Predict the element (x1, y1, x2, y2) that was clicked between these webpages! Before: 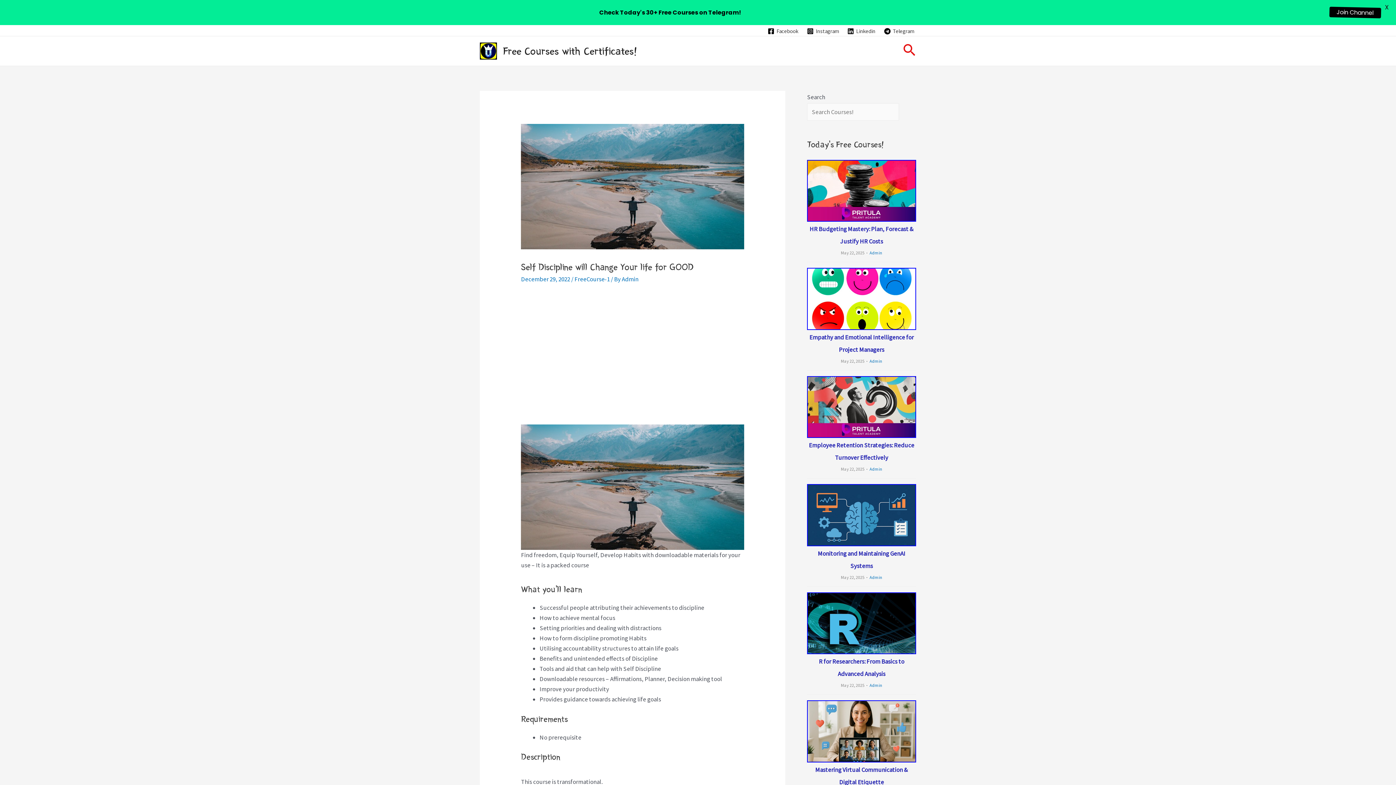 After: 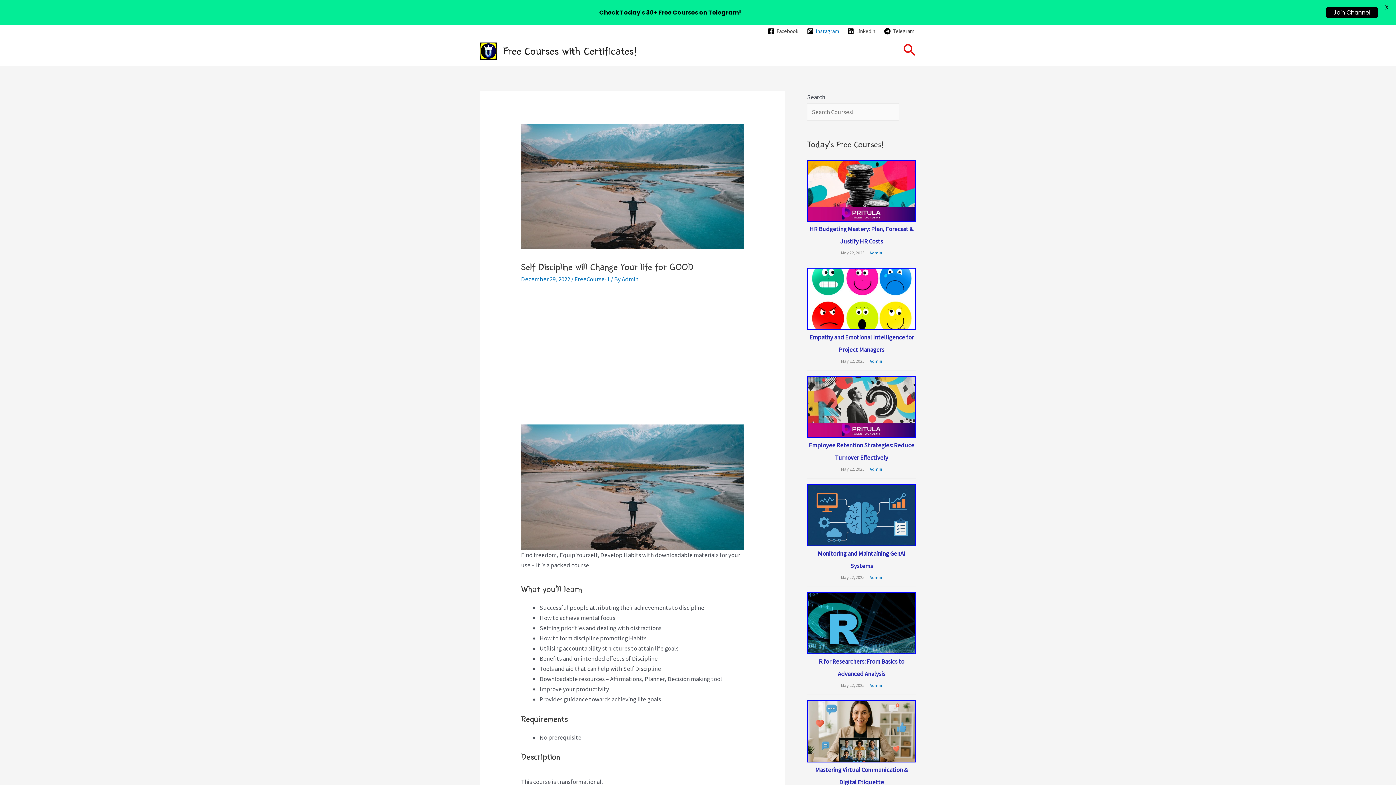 Action: bbox: (805, 27, 841, 34) label: Instagram